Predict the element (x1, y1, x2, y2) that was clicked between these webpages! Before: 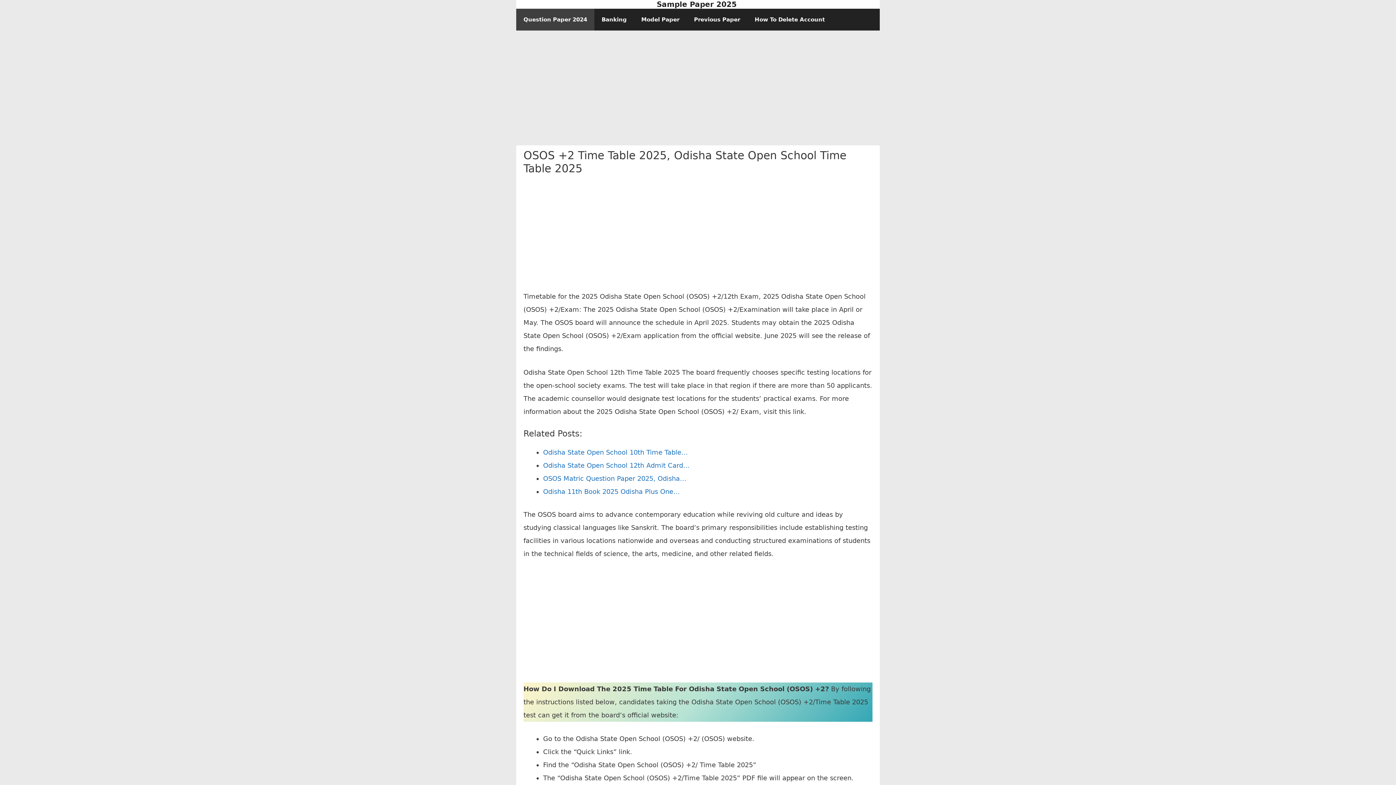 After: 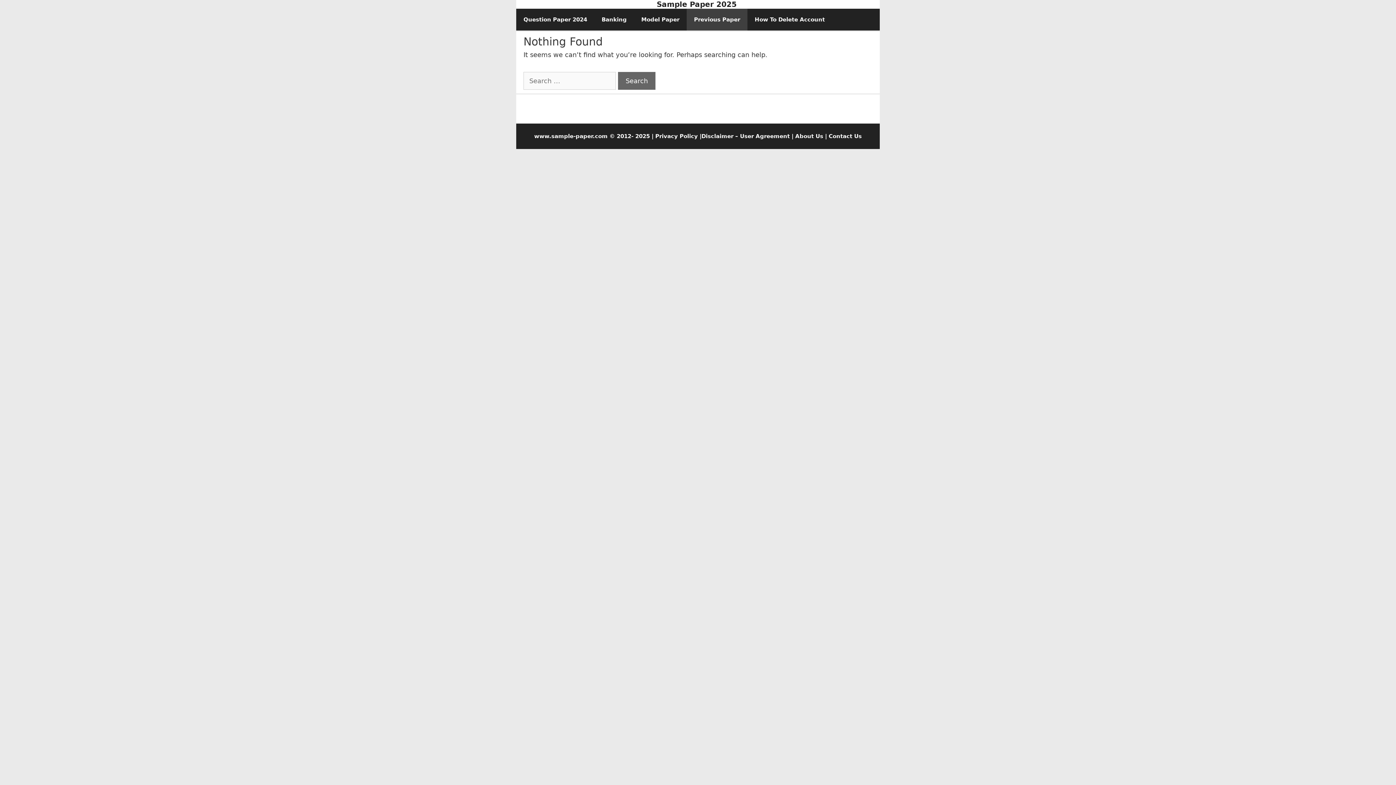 Action: label: Previous Paper bbox: (686, 8, 747, 30)